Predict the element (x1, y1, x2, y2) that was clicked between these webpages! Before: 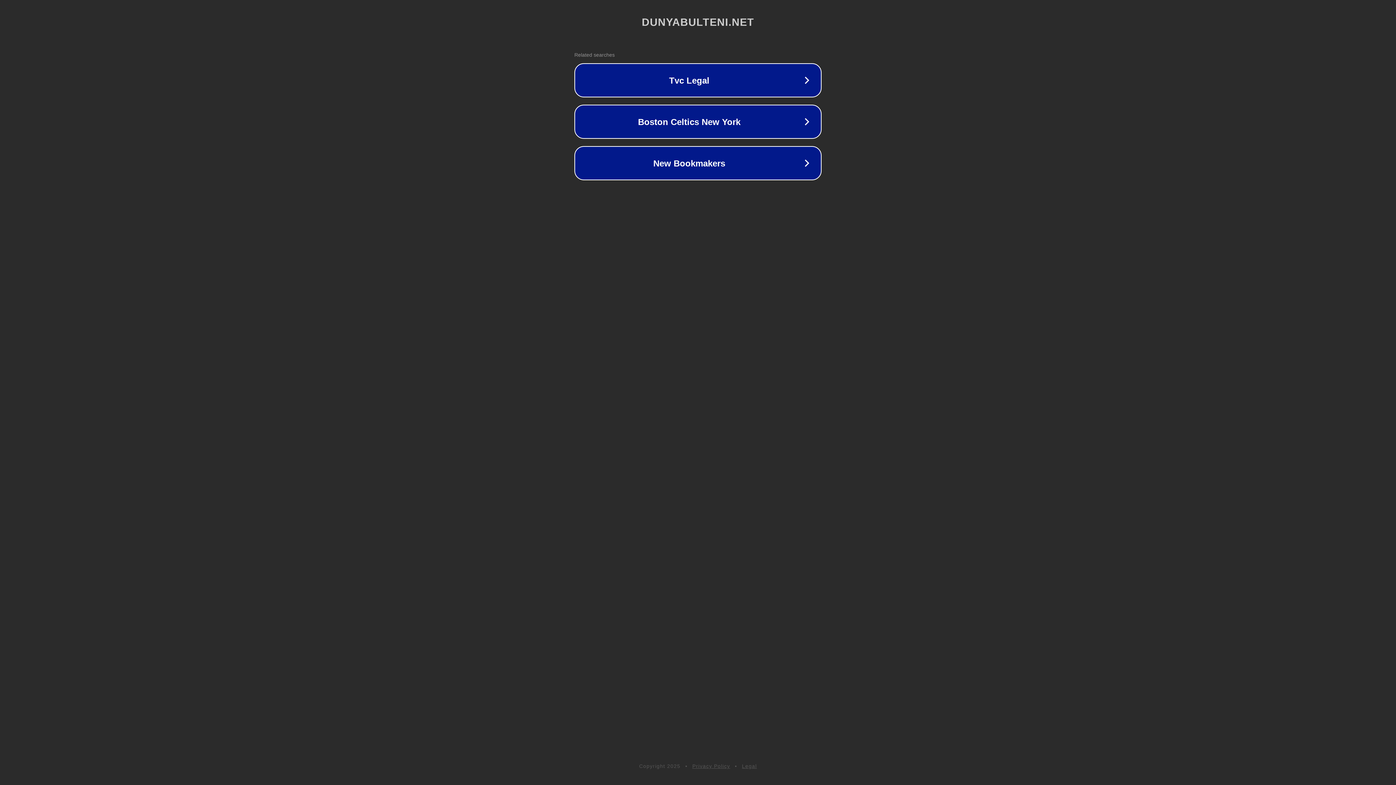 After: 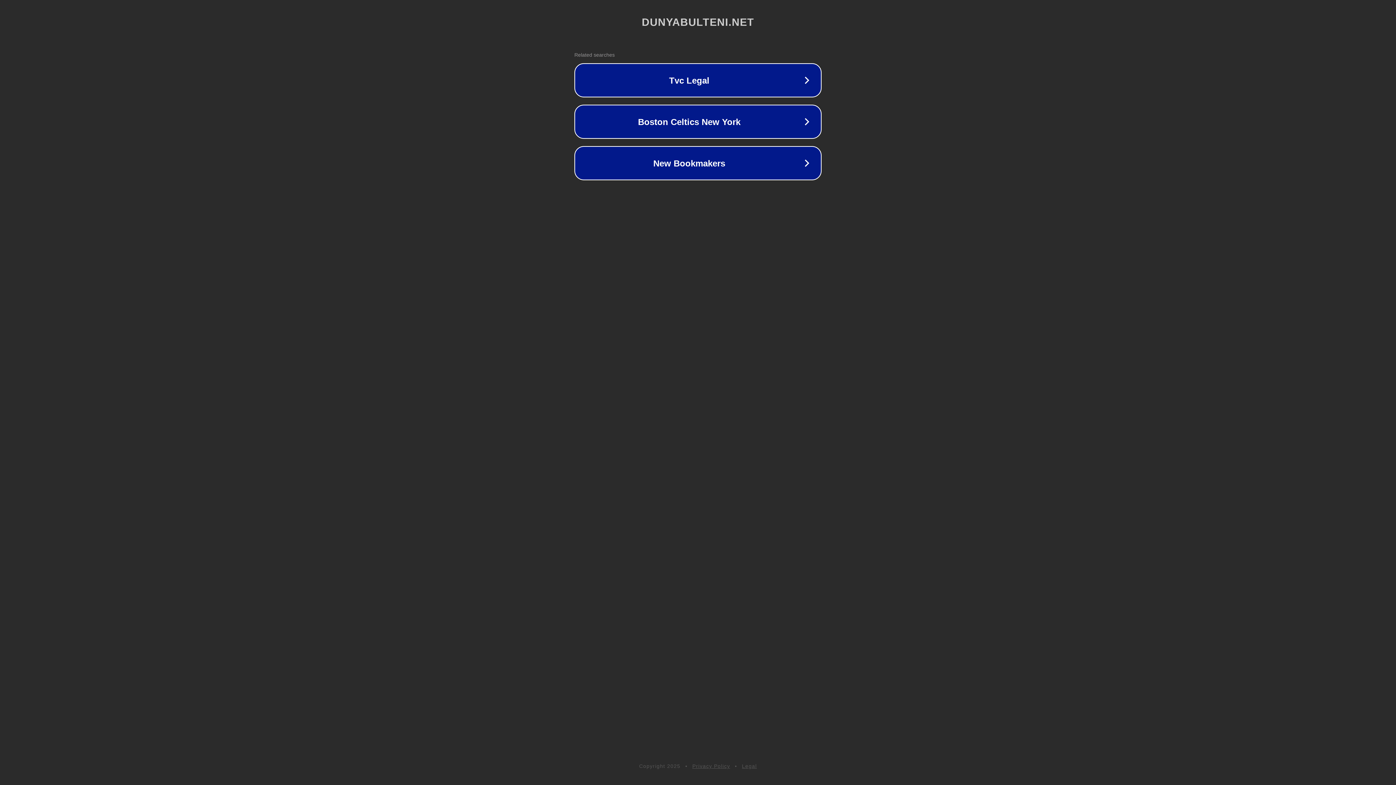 Action: label: Privacy Policy bbox: (692, 763, 730, 769)